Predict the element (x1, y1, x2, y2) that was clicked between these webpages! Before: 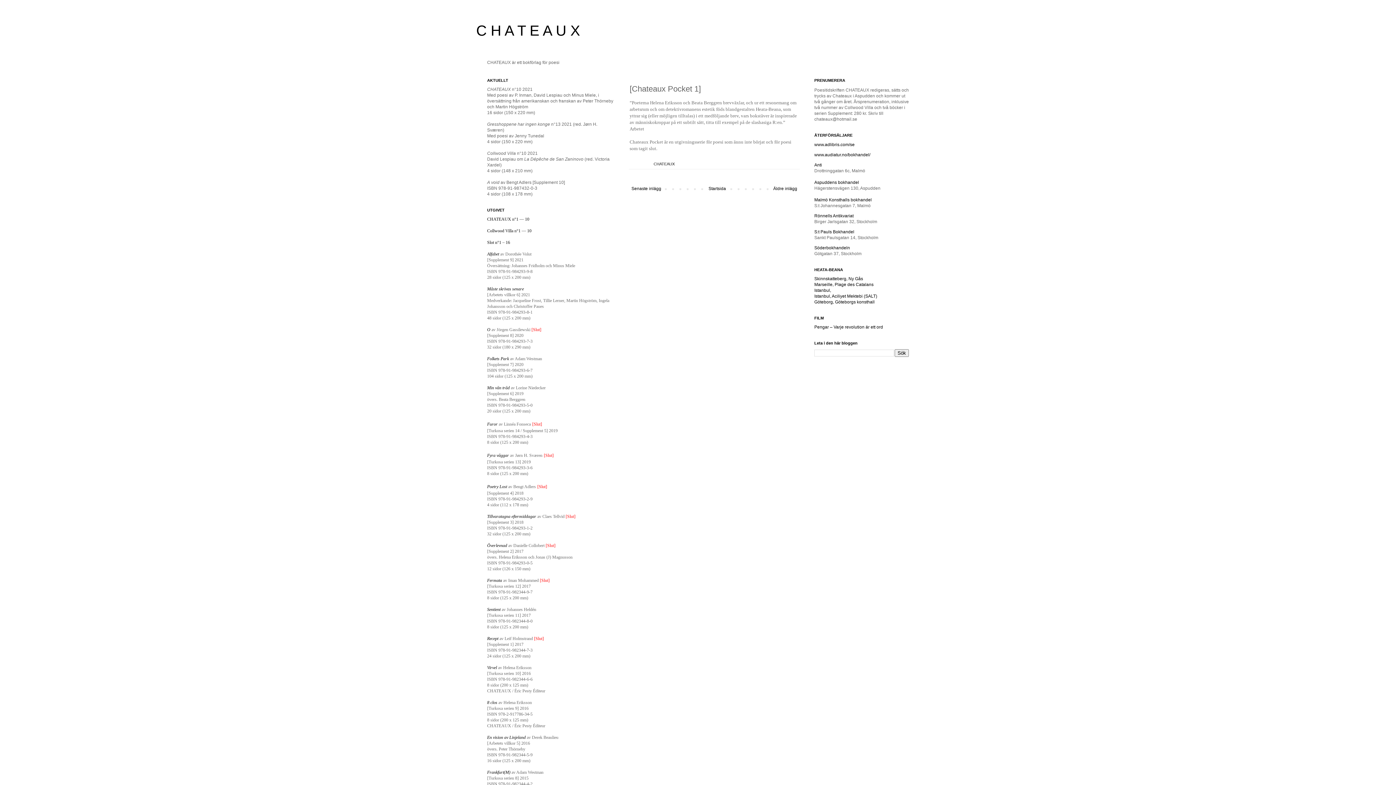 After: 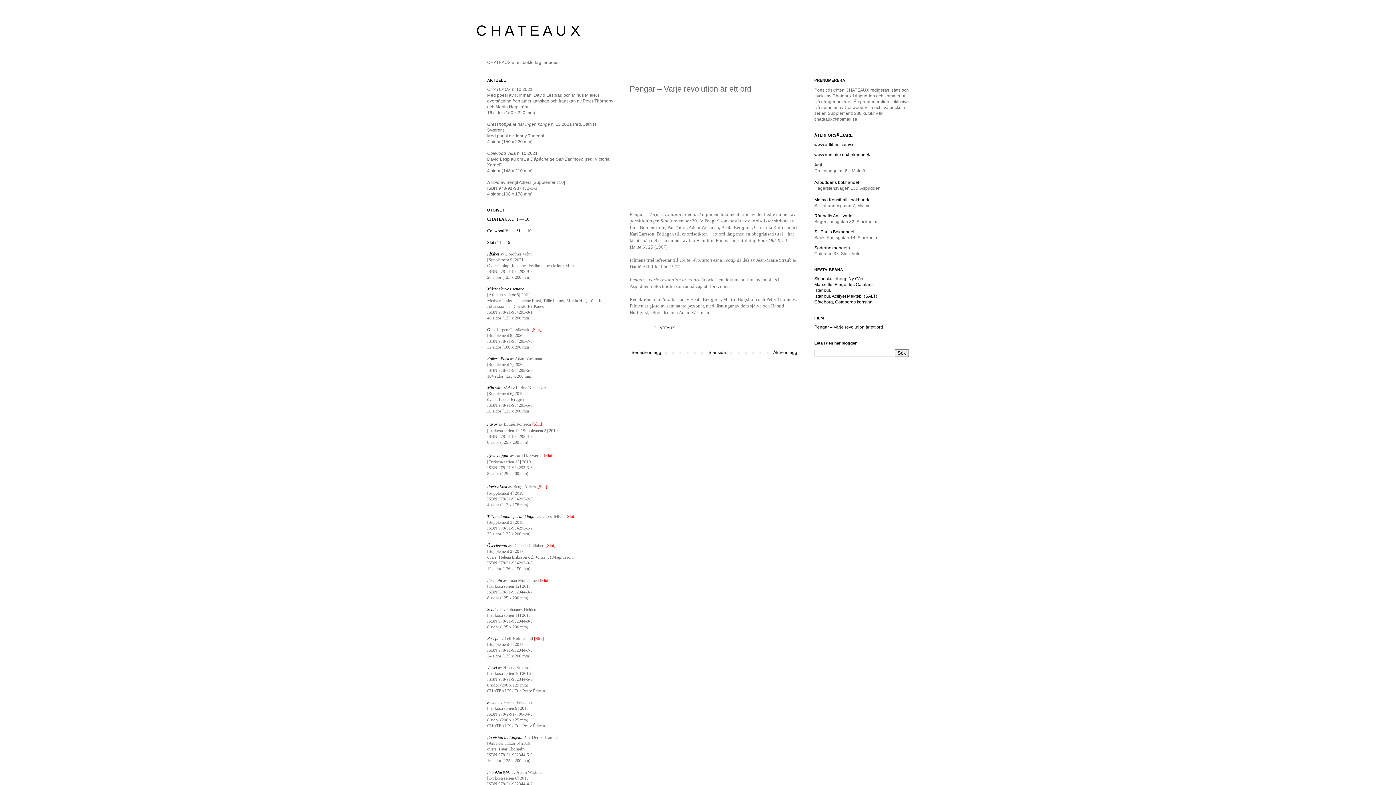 Action: bbox: (814, 324, 883, 329) label: Pengar – Varje revolution är ett ord